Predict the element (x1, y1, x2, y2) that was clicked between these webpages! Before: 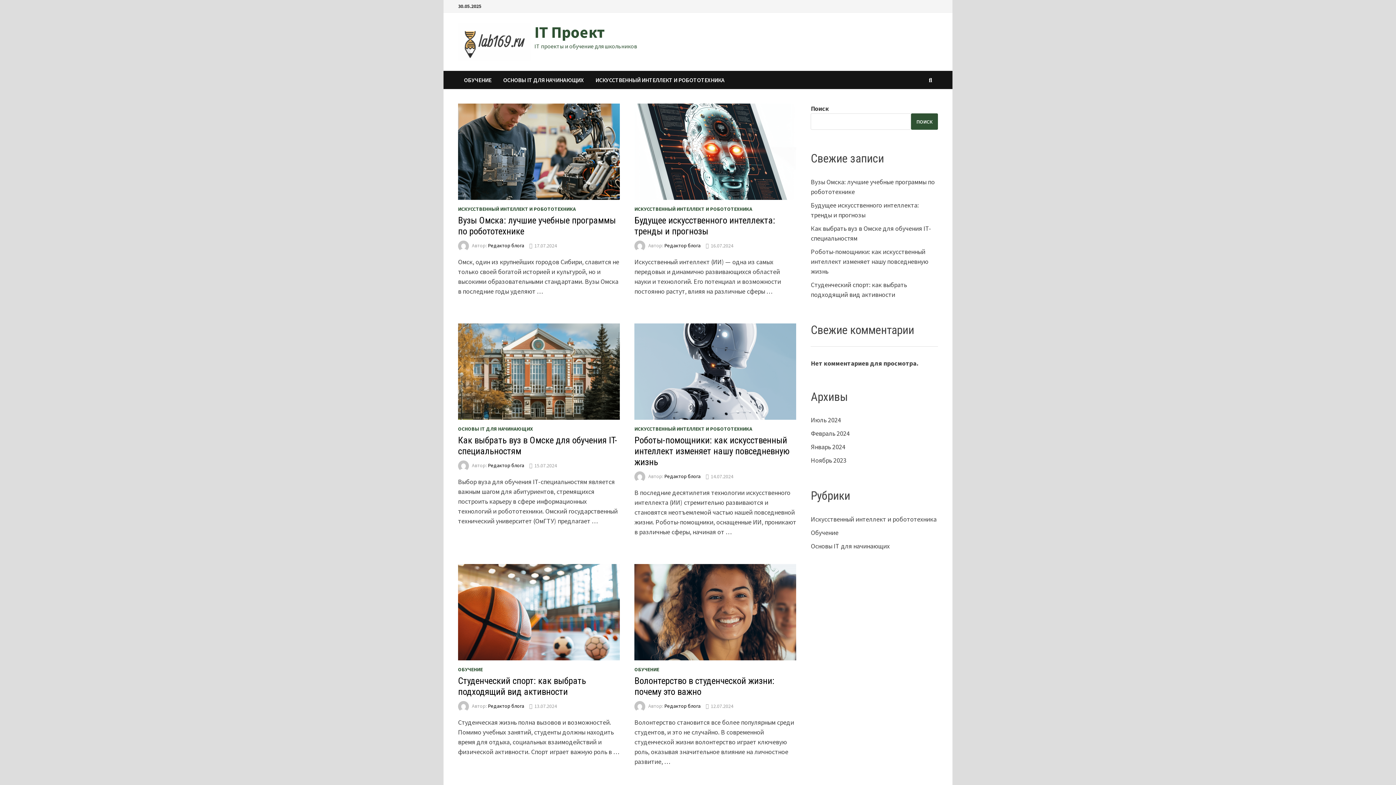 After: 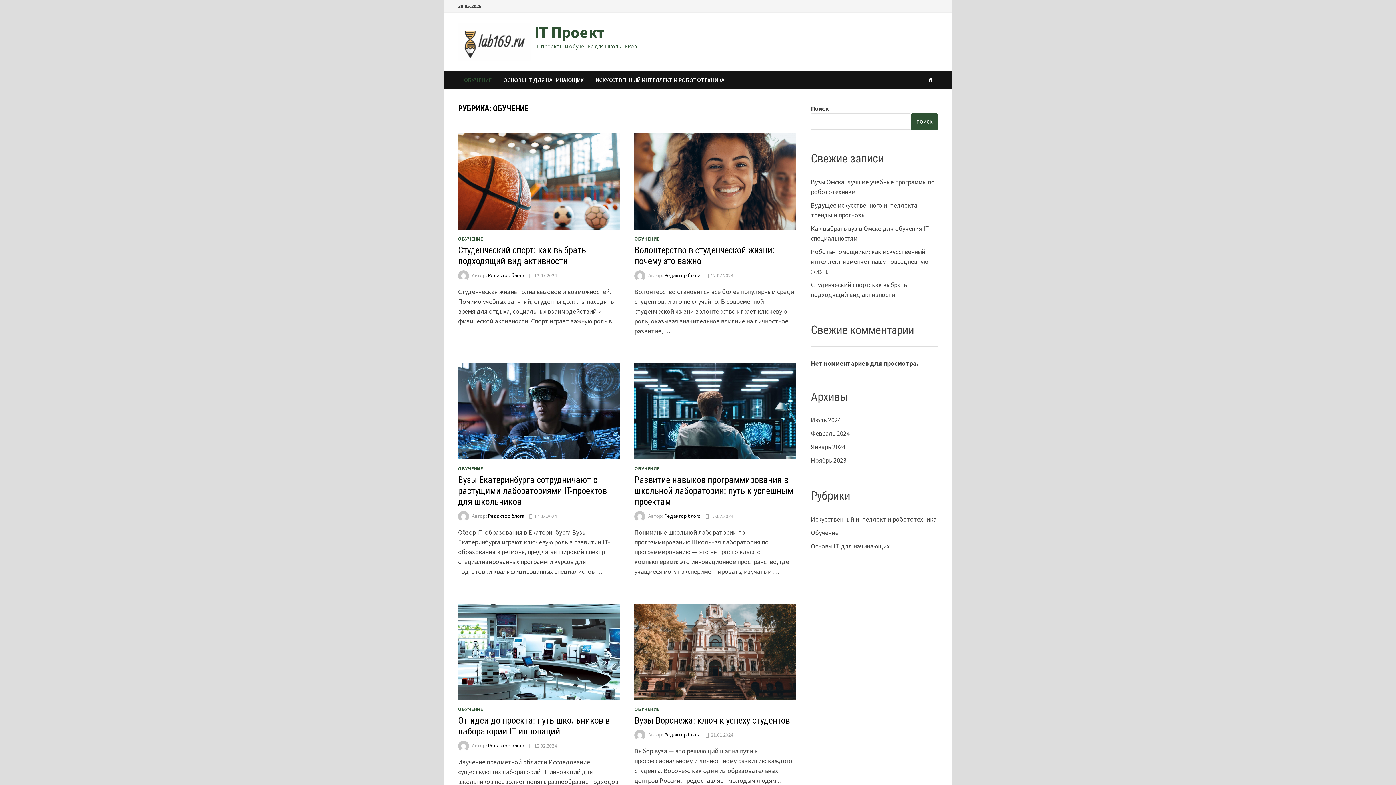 Action: bbox: (458, 70, 497, 89) label: ОБУЧЕНИЕ